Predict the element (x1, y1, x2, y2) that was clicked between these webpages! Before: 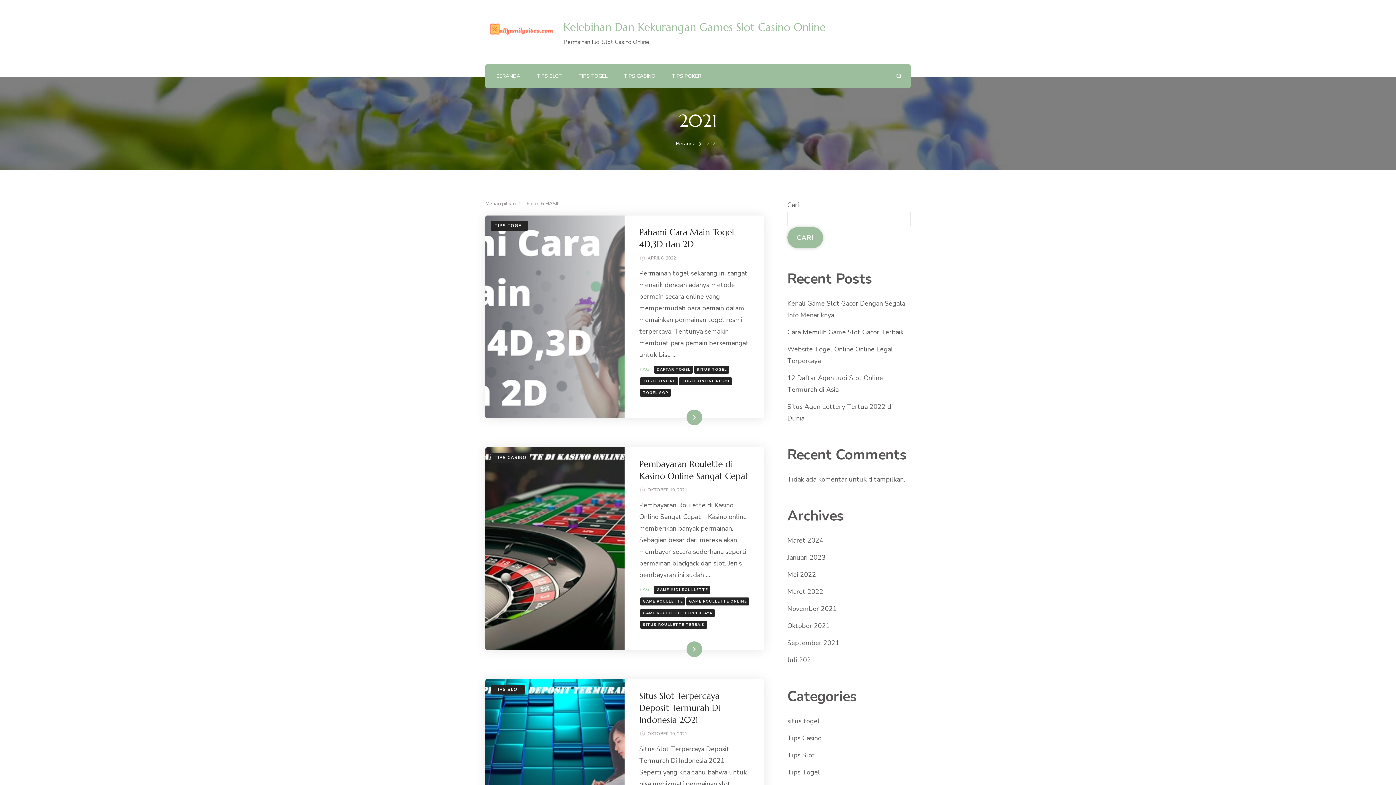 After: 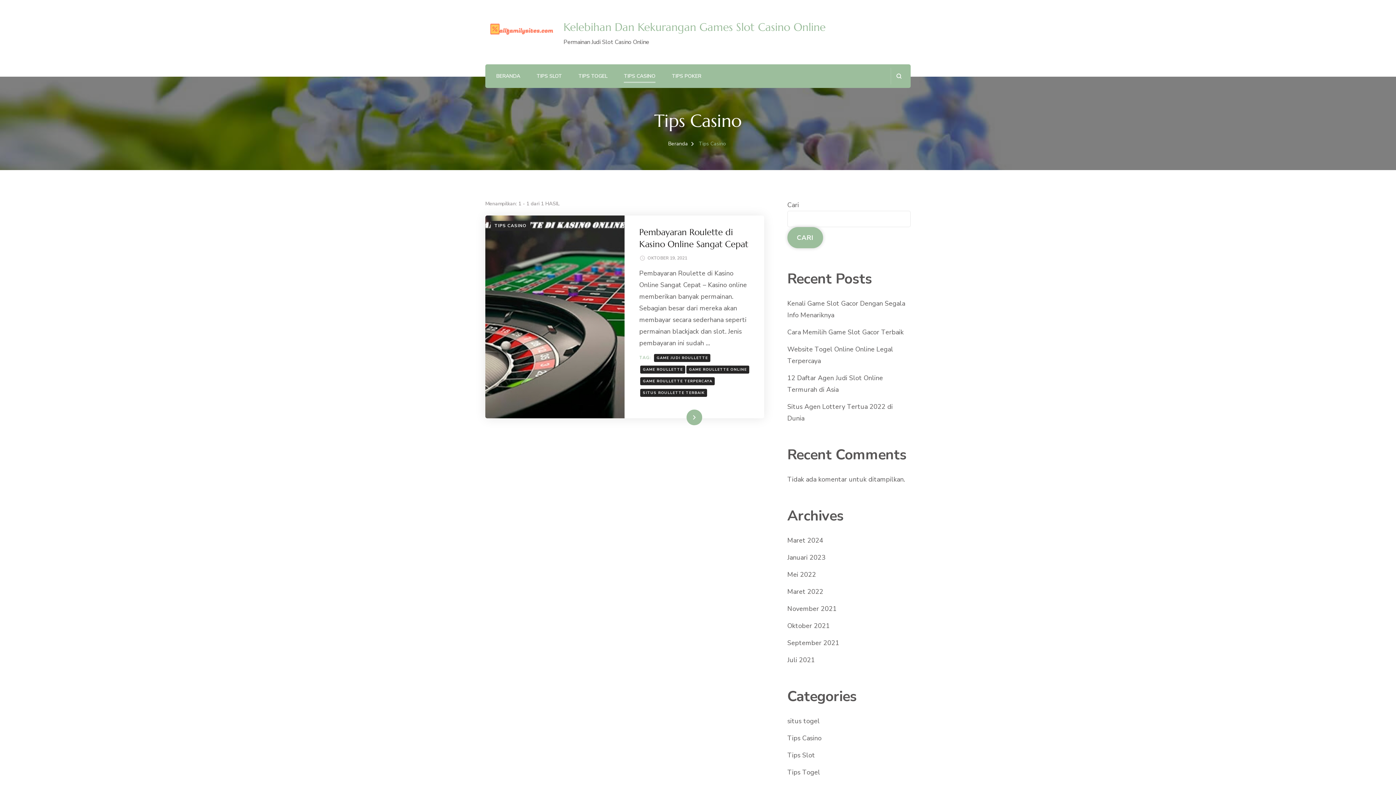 Action: bbox: (787, 734, 821, 742) label: Tips Casino